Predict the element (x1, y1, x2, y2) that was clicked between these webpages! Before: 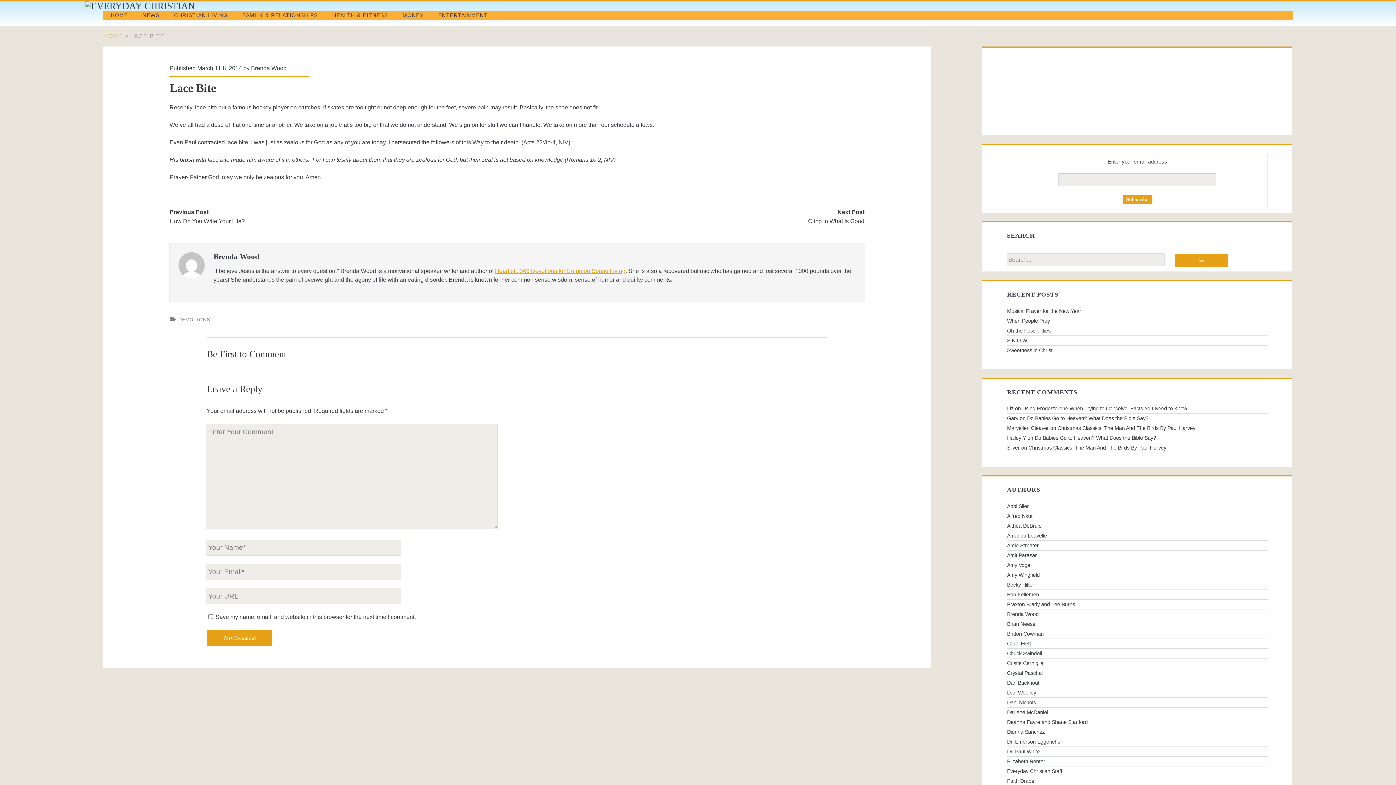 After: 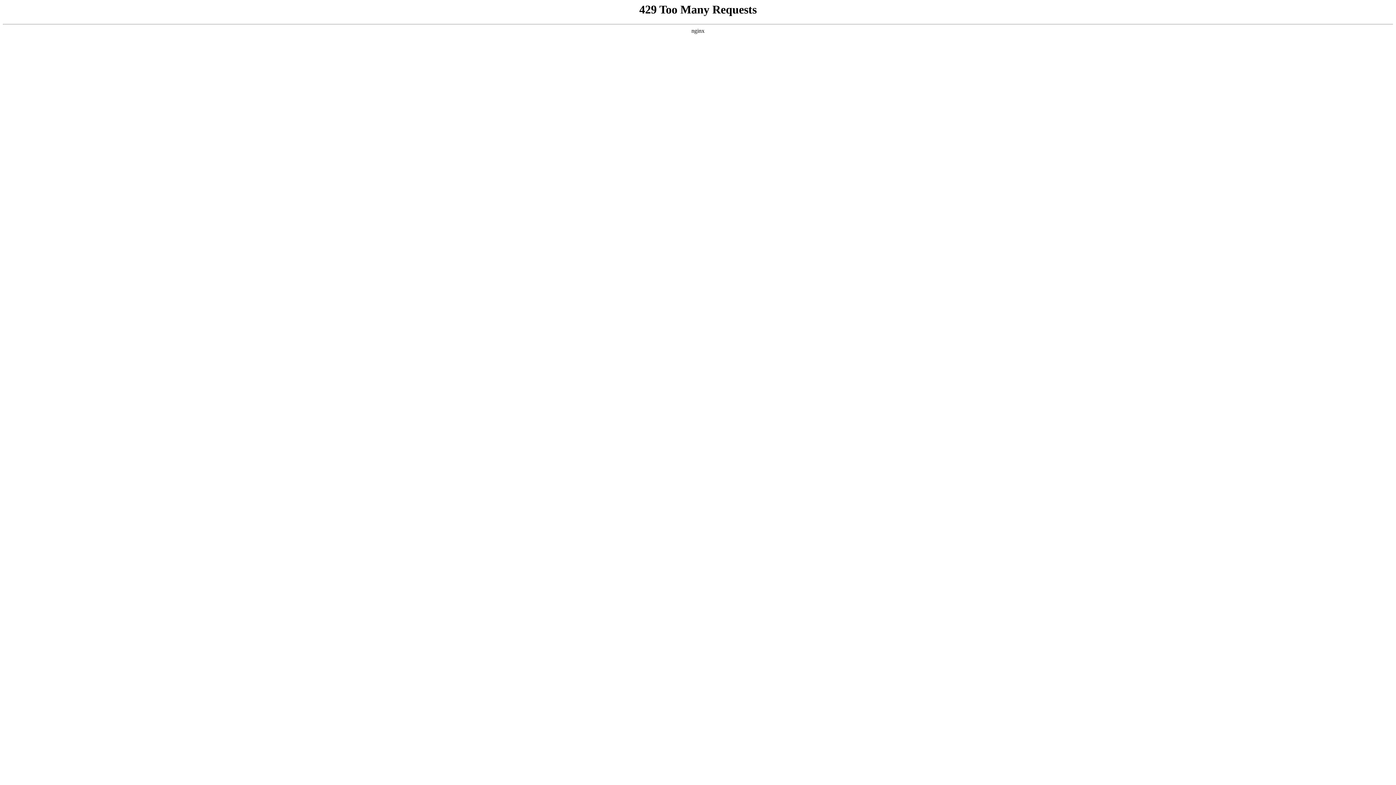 Action: label: ENTERTAINMENT bbox: (438, 10, 487, 20)